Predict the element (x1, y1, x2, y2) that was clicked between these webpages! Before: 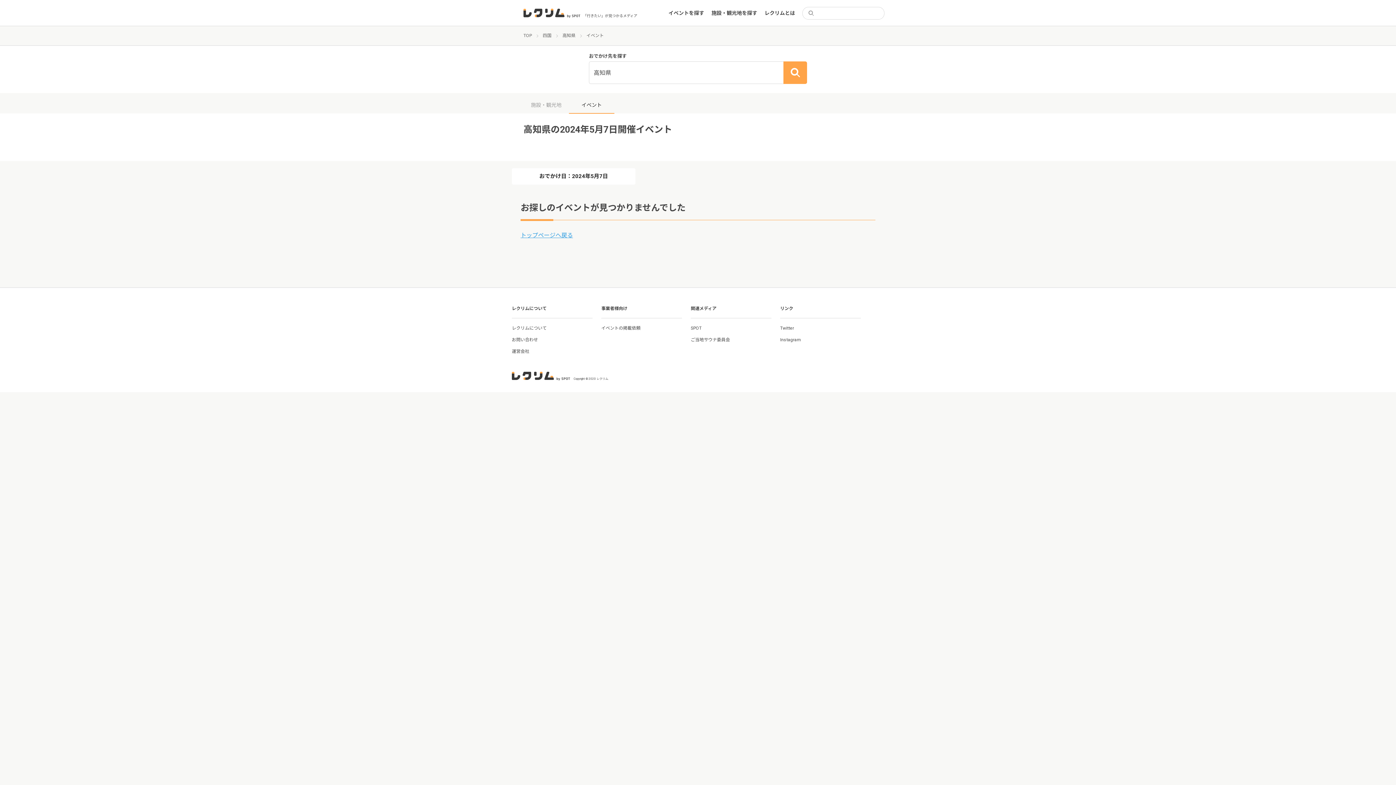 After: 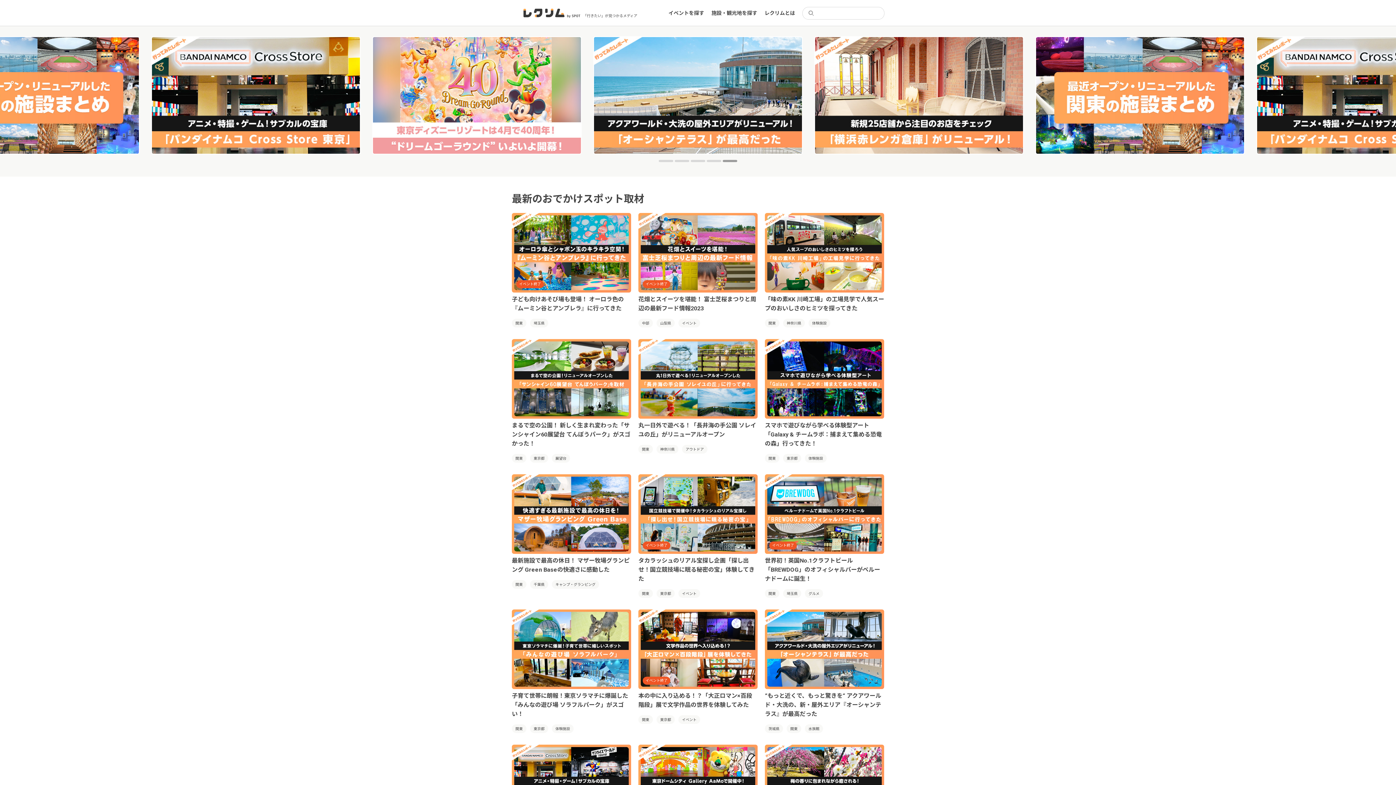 Action: bbox: (512, 372, 570, 379)